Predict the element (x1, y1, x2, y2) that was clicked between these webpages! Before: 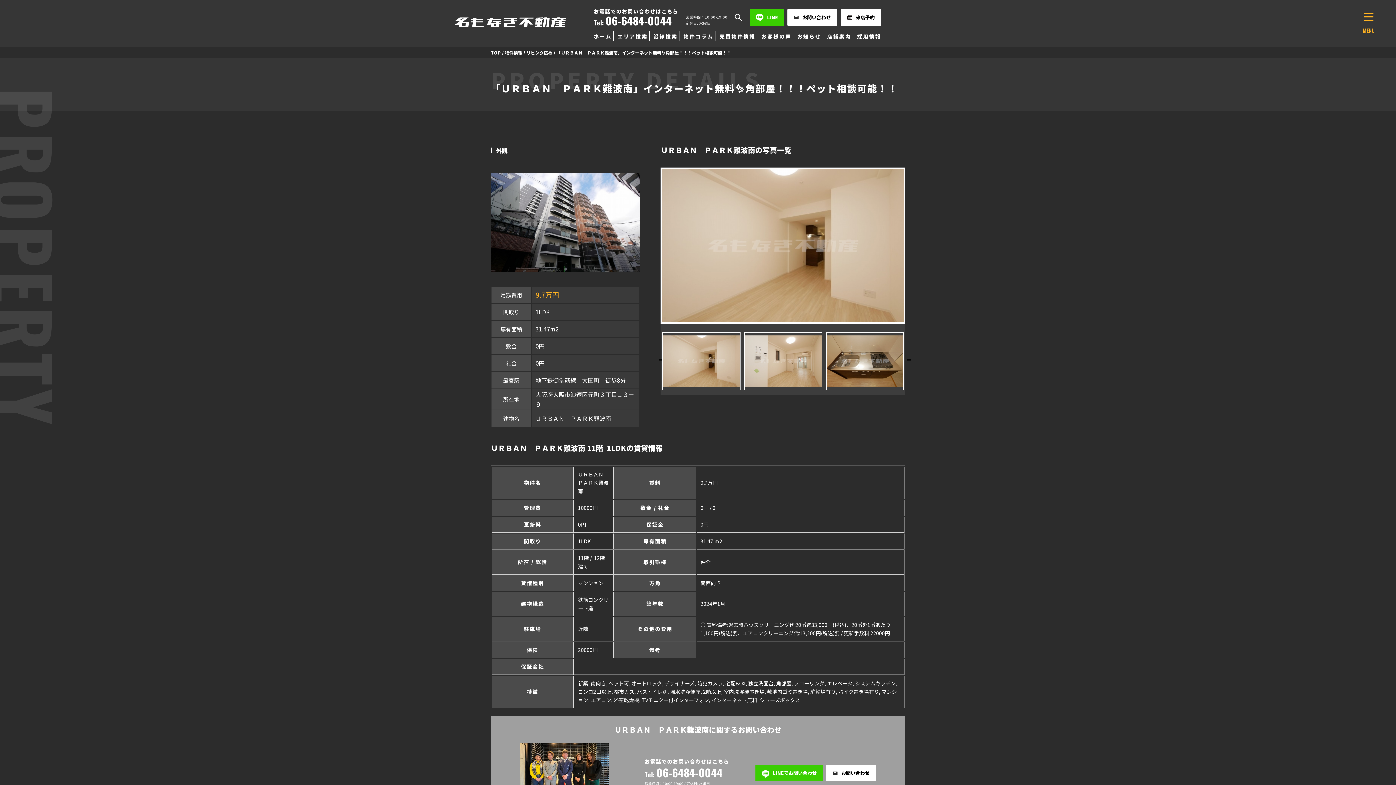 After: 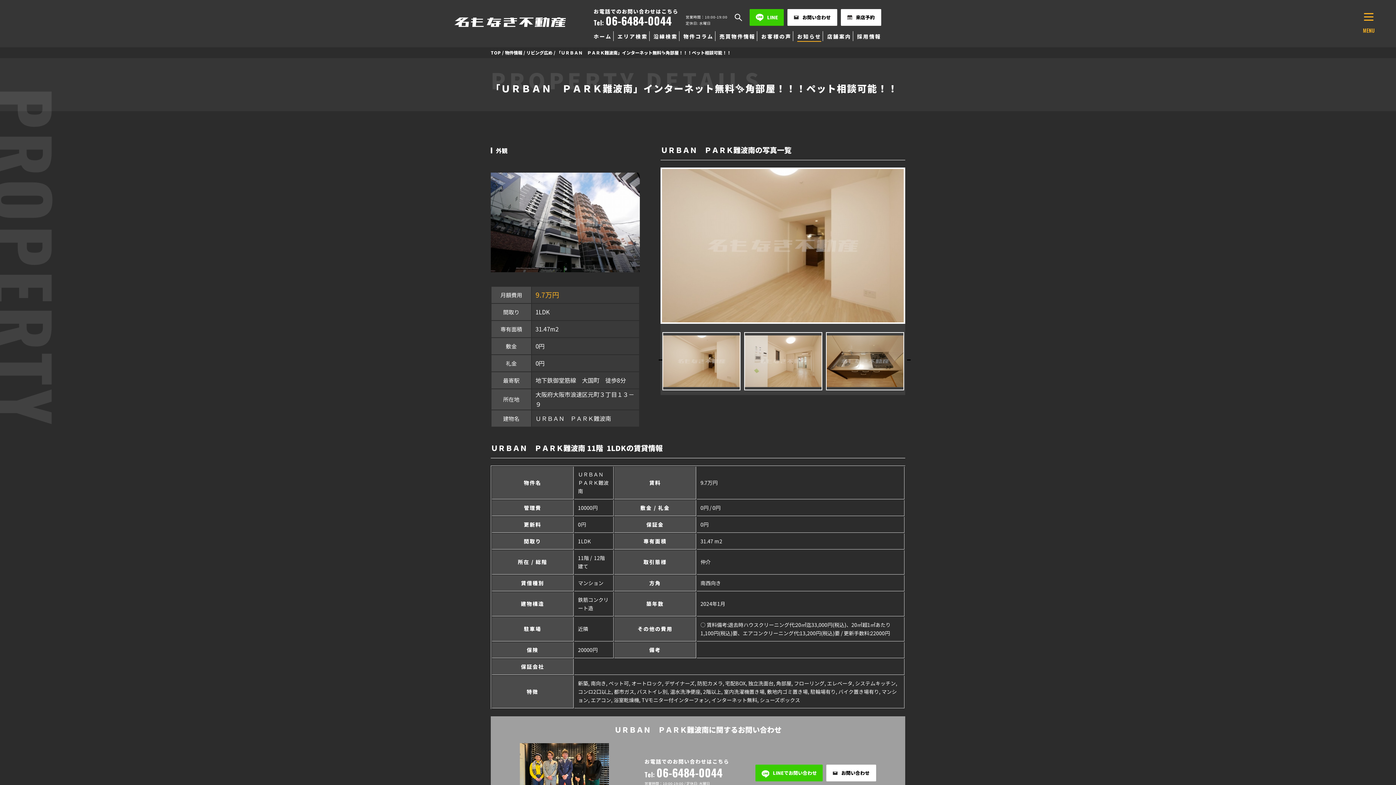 Action: bbox: (797, 32, 821, 40) label: お知らせ